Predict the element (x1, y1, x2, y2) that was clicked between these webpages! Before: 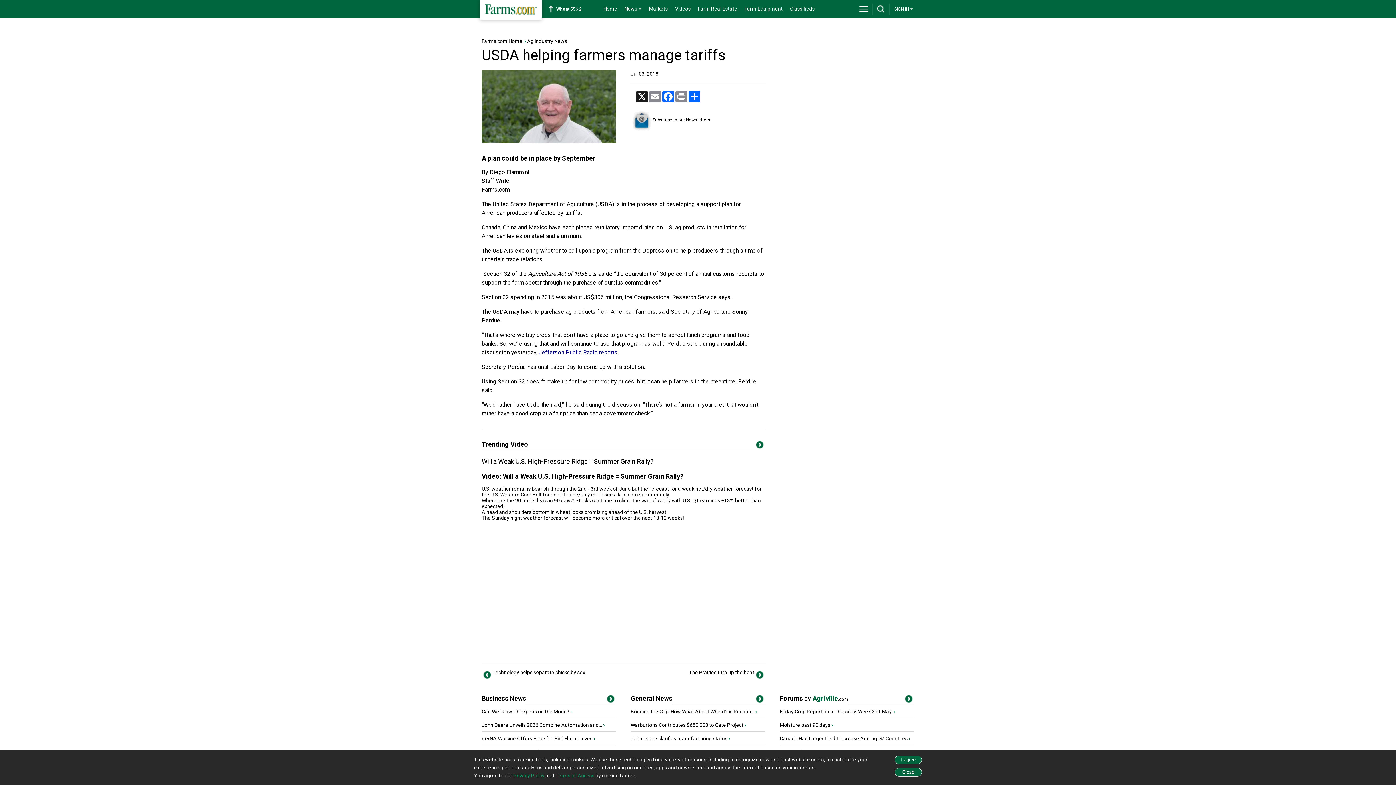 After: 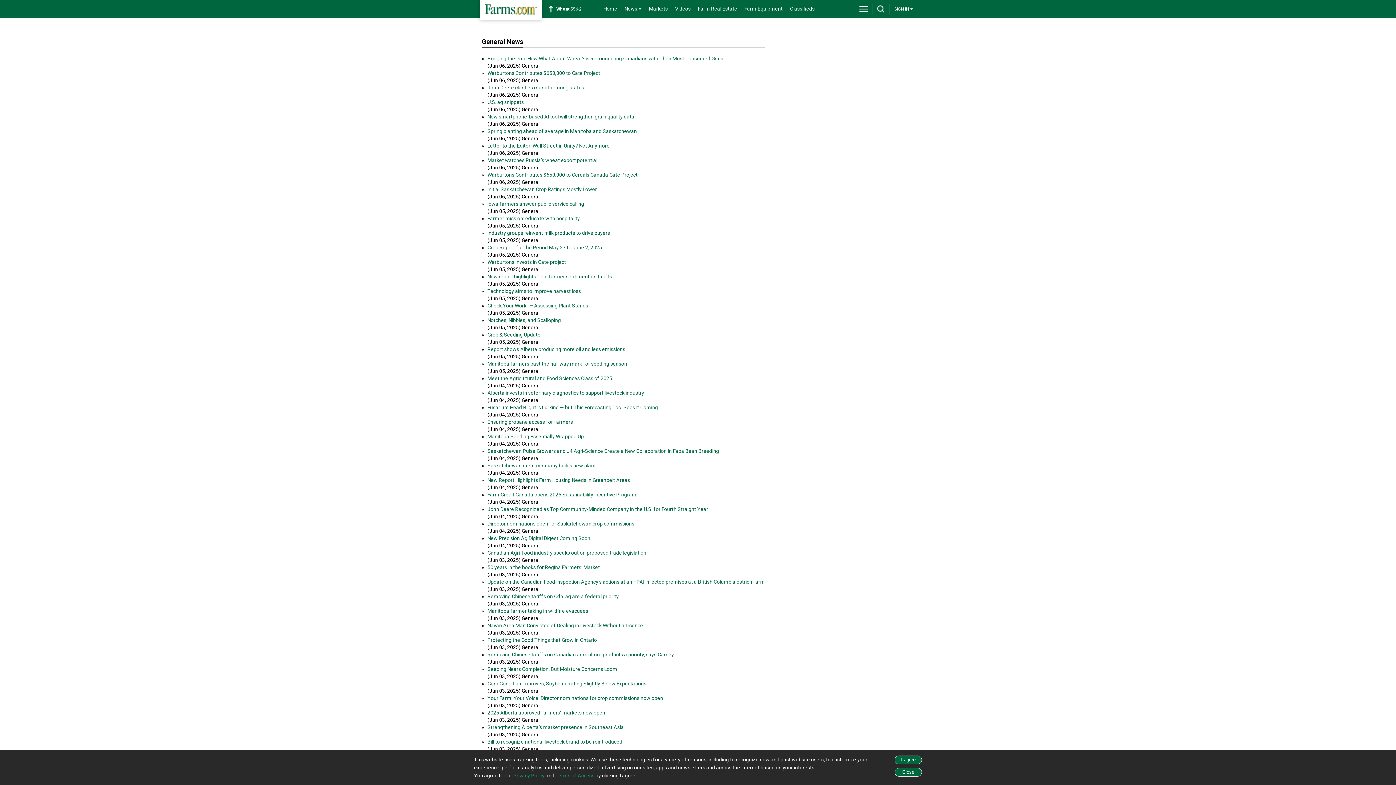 Action: bbox: (630, 694, 672, 702) label: General News